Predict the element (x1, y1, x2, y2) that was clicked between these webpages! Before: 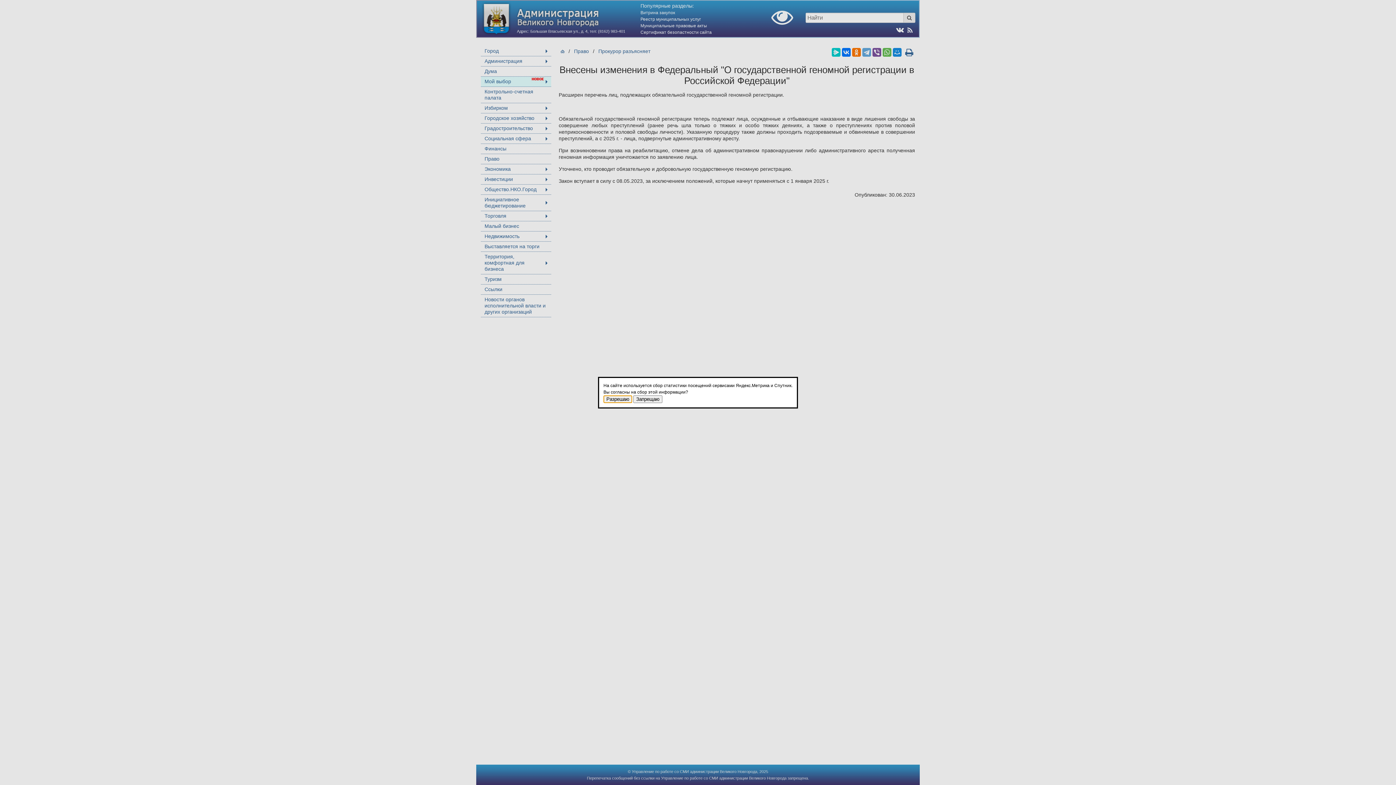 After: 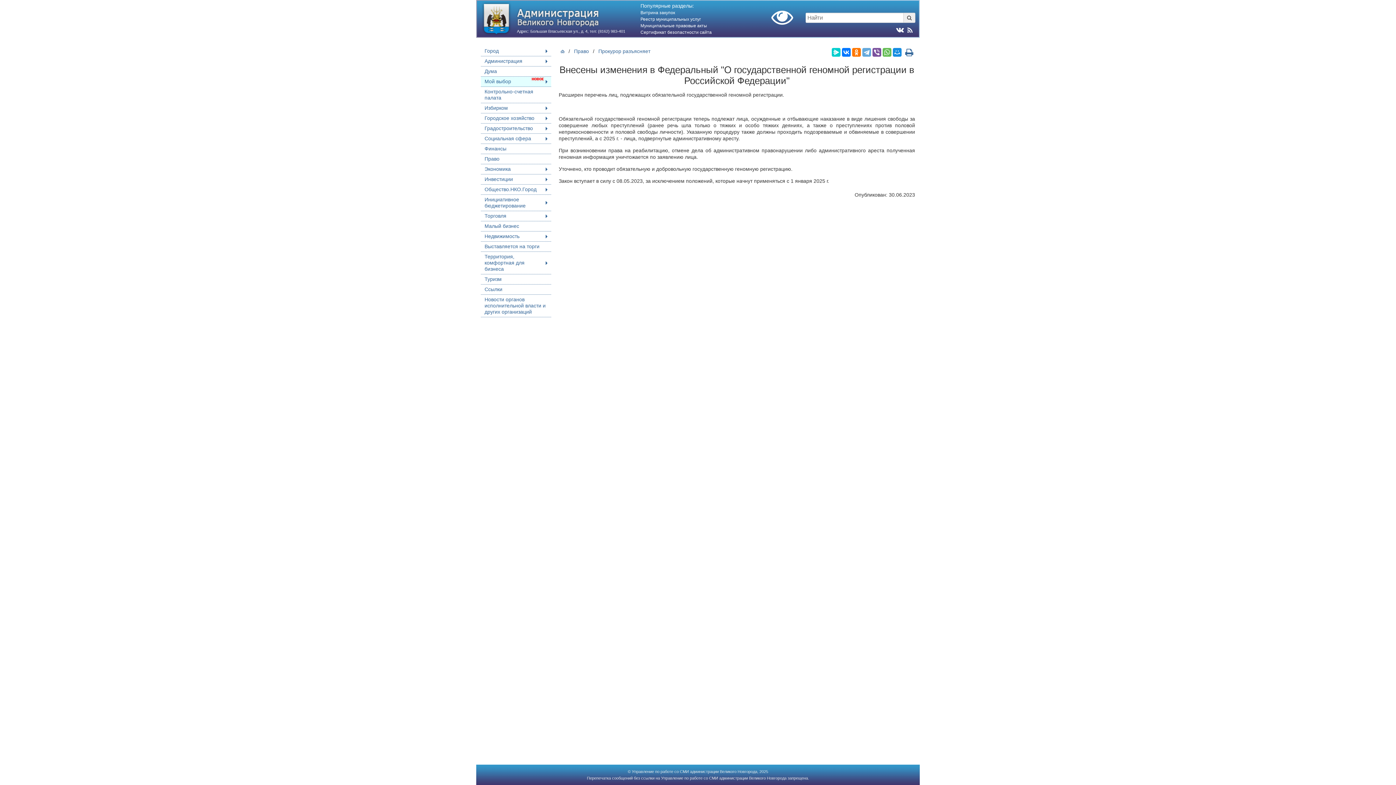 Action: bbox: (603, 395, 632, 403) label: Разрешаю